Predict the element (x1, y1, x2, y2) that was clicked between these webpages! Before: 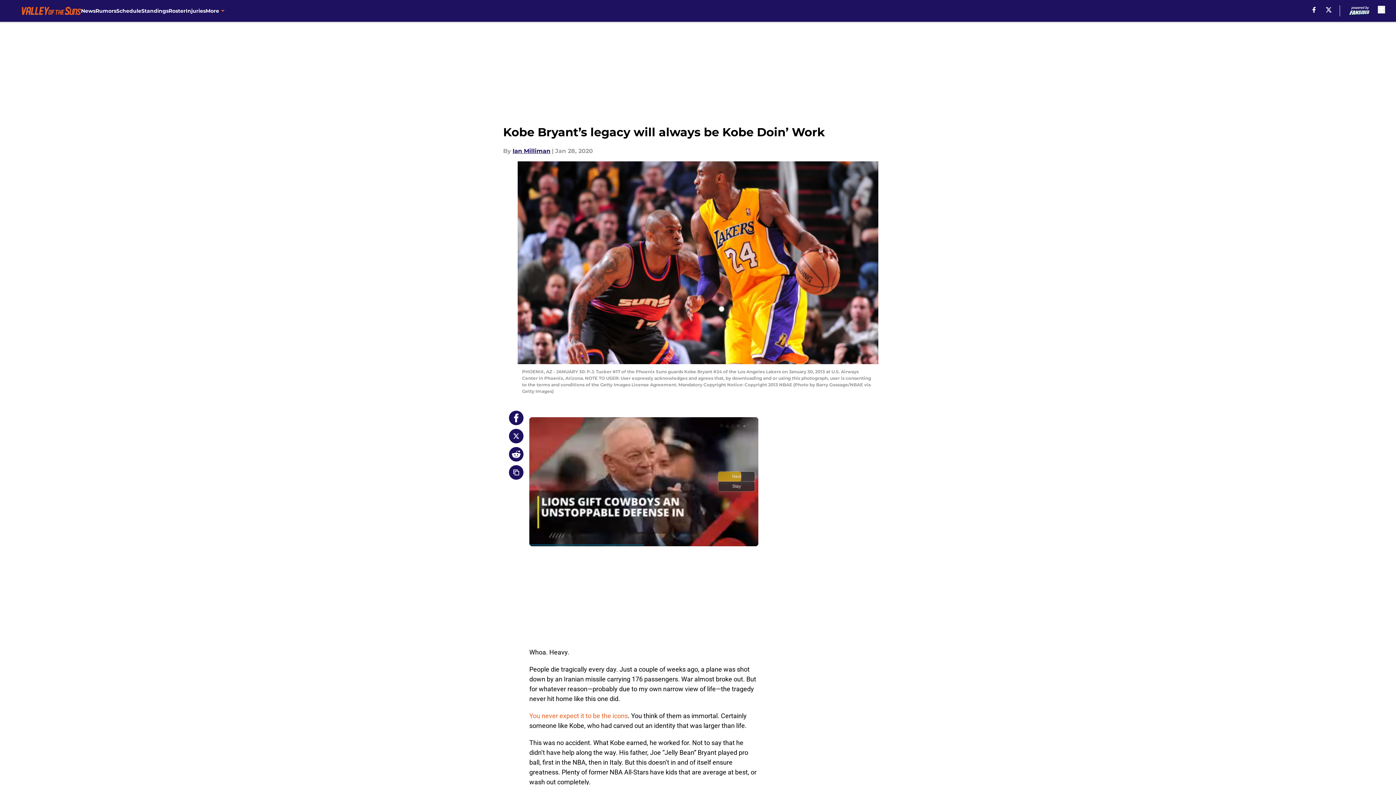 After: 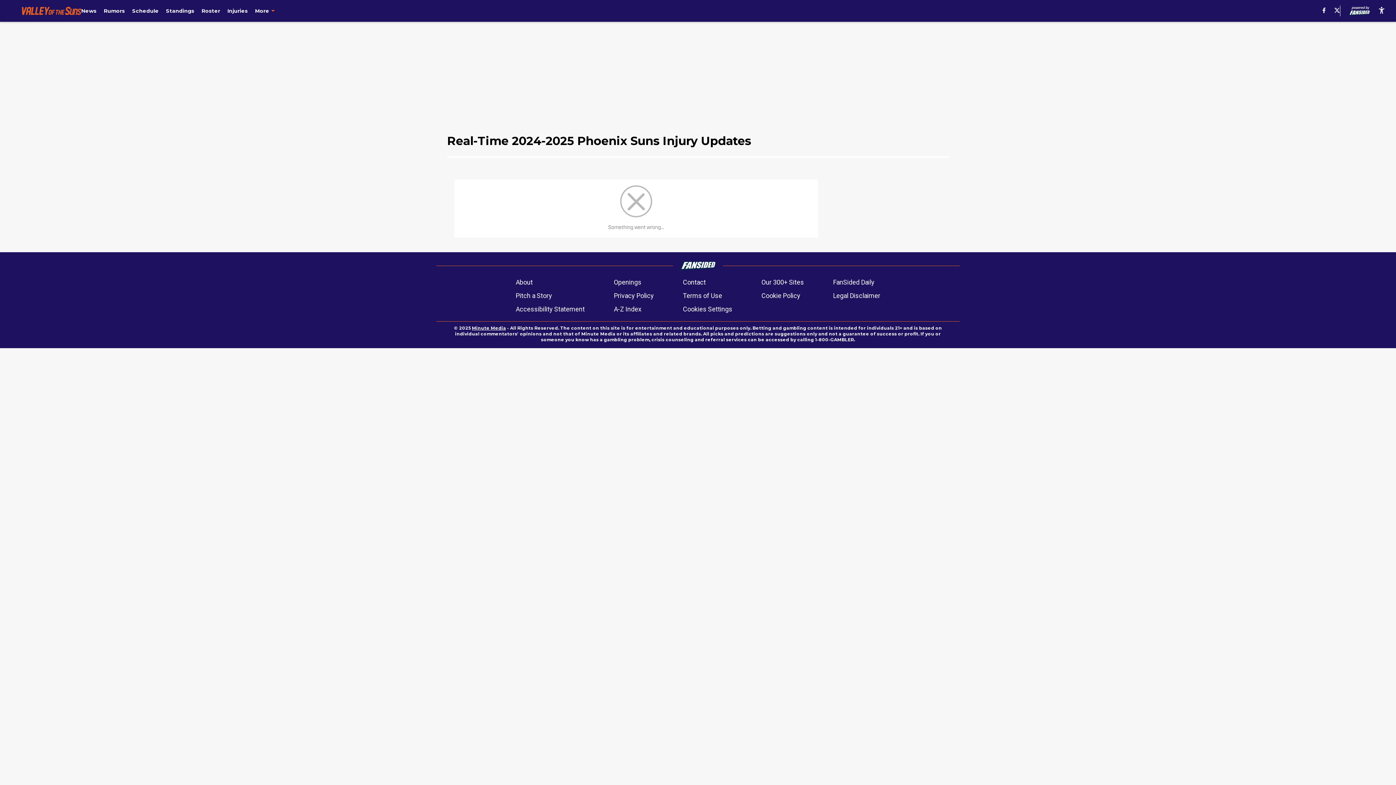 Action: bbox: (185, 0, 205, 21) label: Injuries